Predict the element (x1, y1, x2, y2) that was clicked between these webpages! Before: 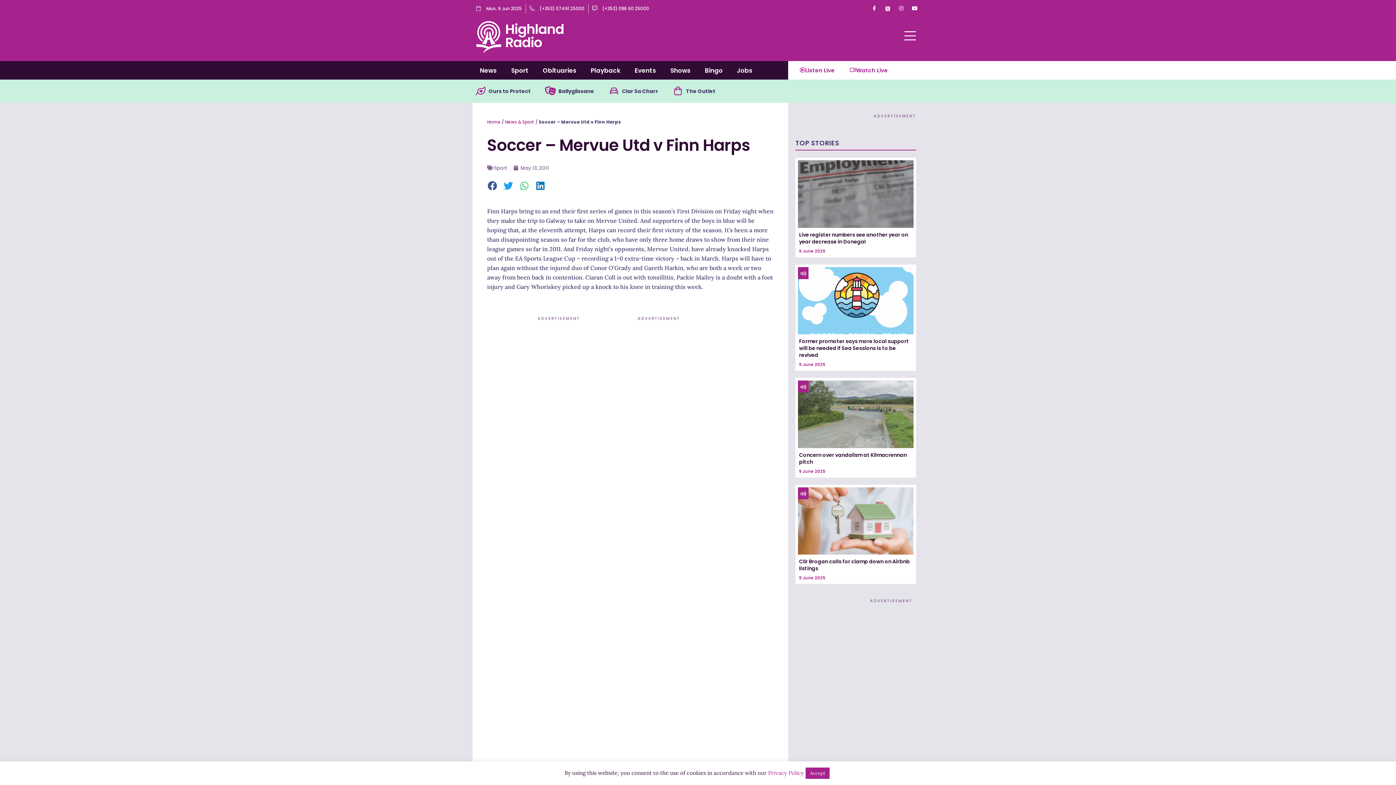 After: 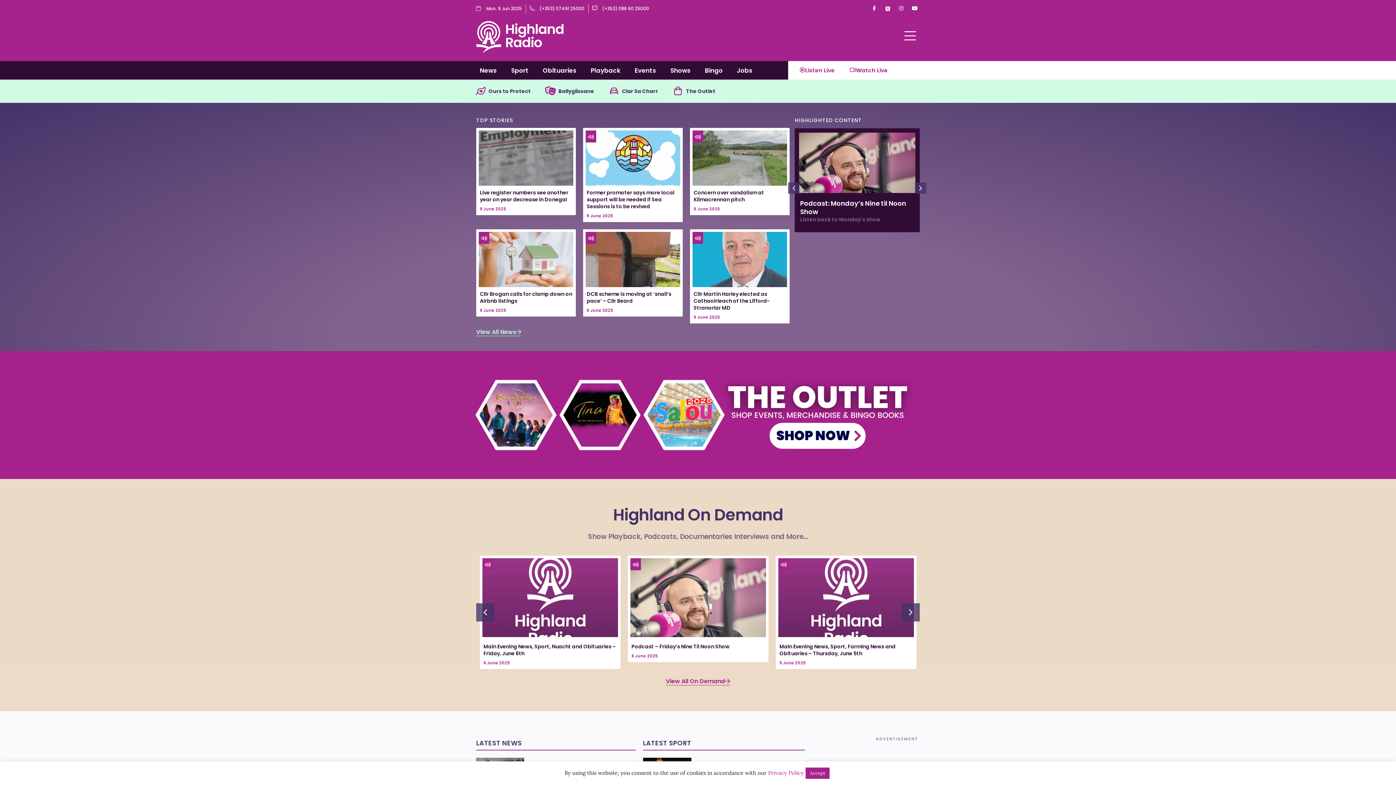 Action: bbox: (487, 119, 500, 125) label: Home